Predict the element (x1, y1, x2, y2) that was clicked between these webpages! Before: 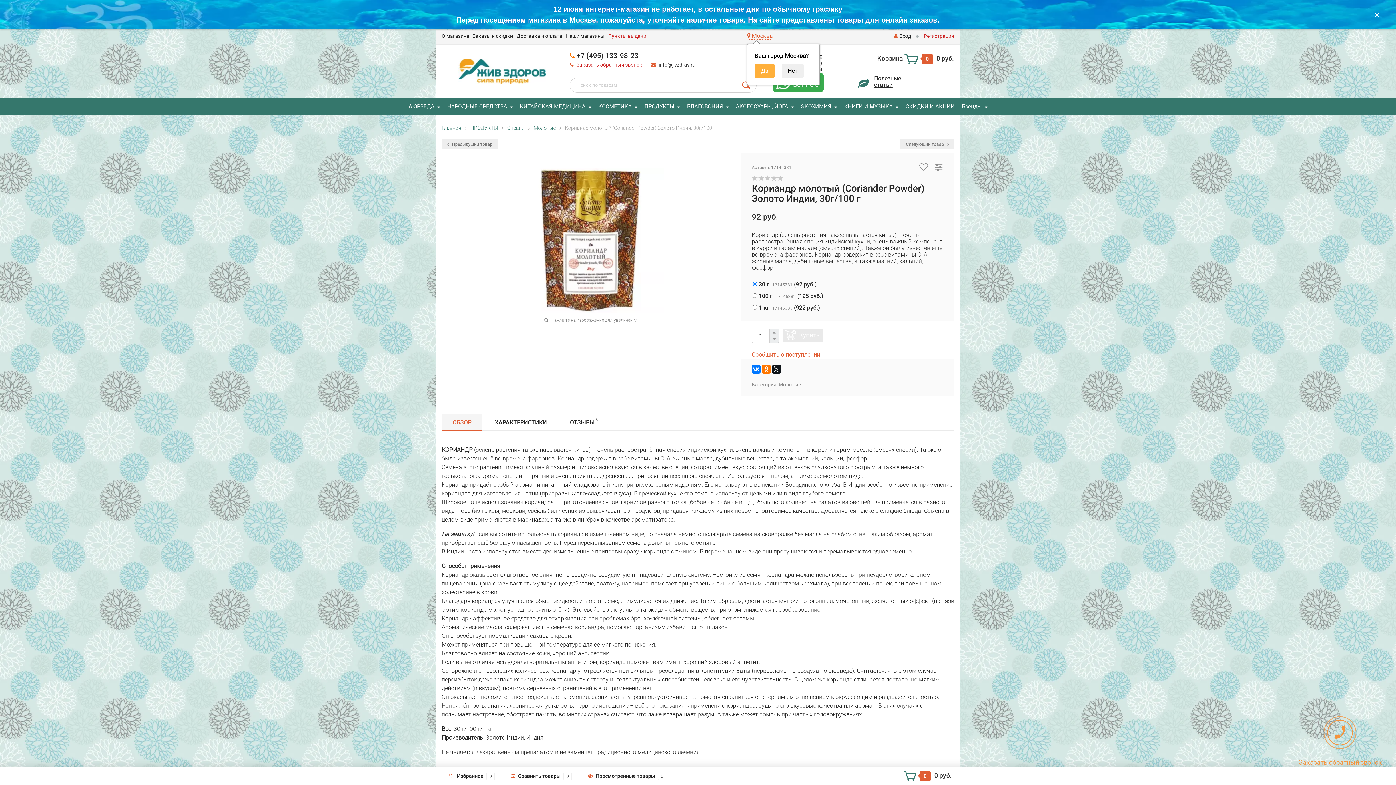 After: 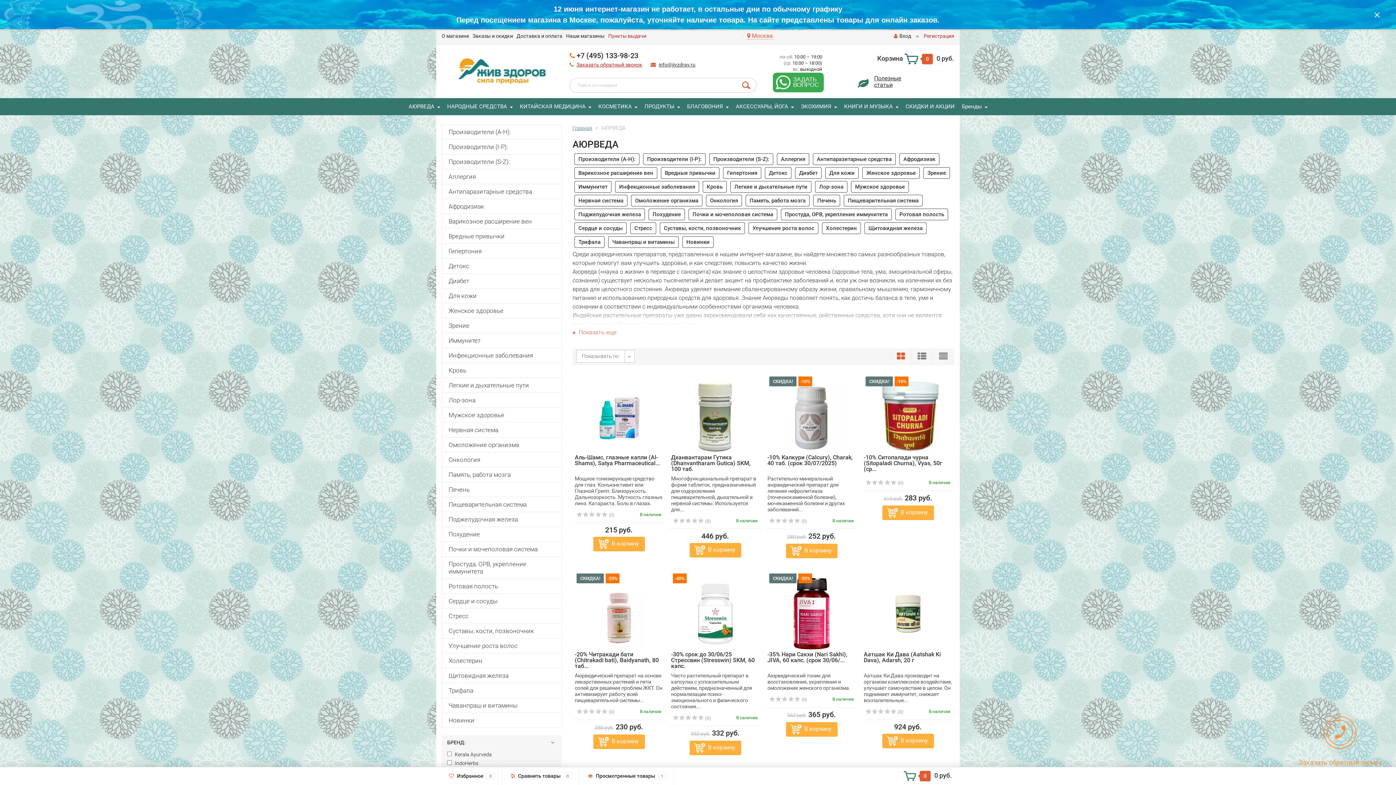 Action: label: АЮРВЕДА bbox: (405, 98, 443, 114)